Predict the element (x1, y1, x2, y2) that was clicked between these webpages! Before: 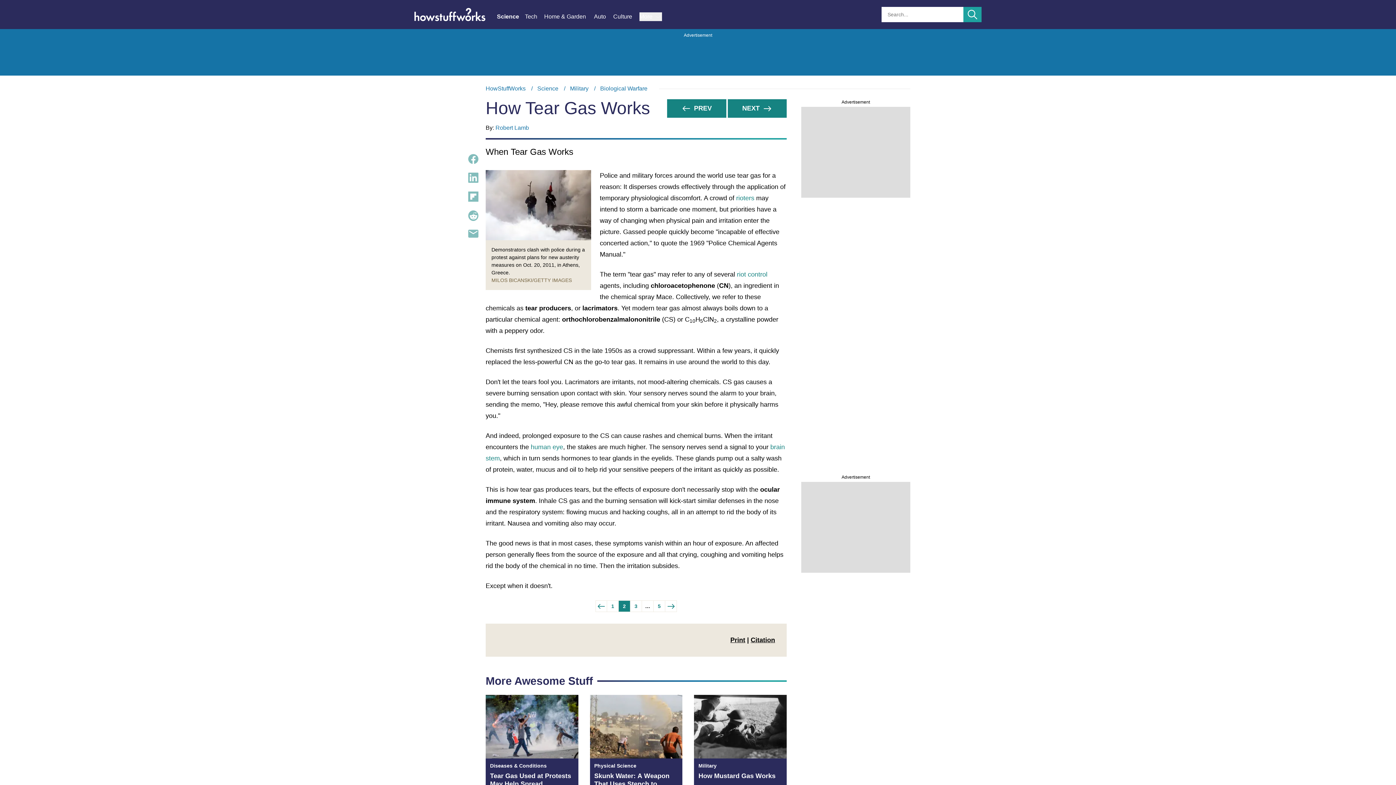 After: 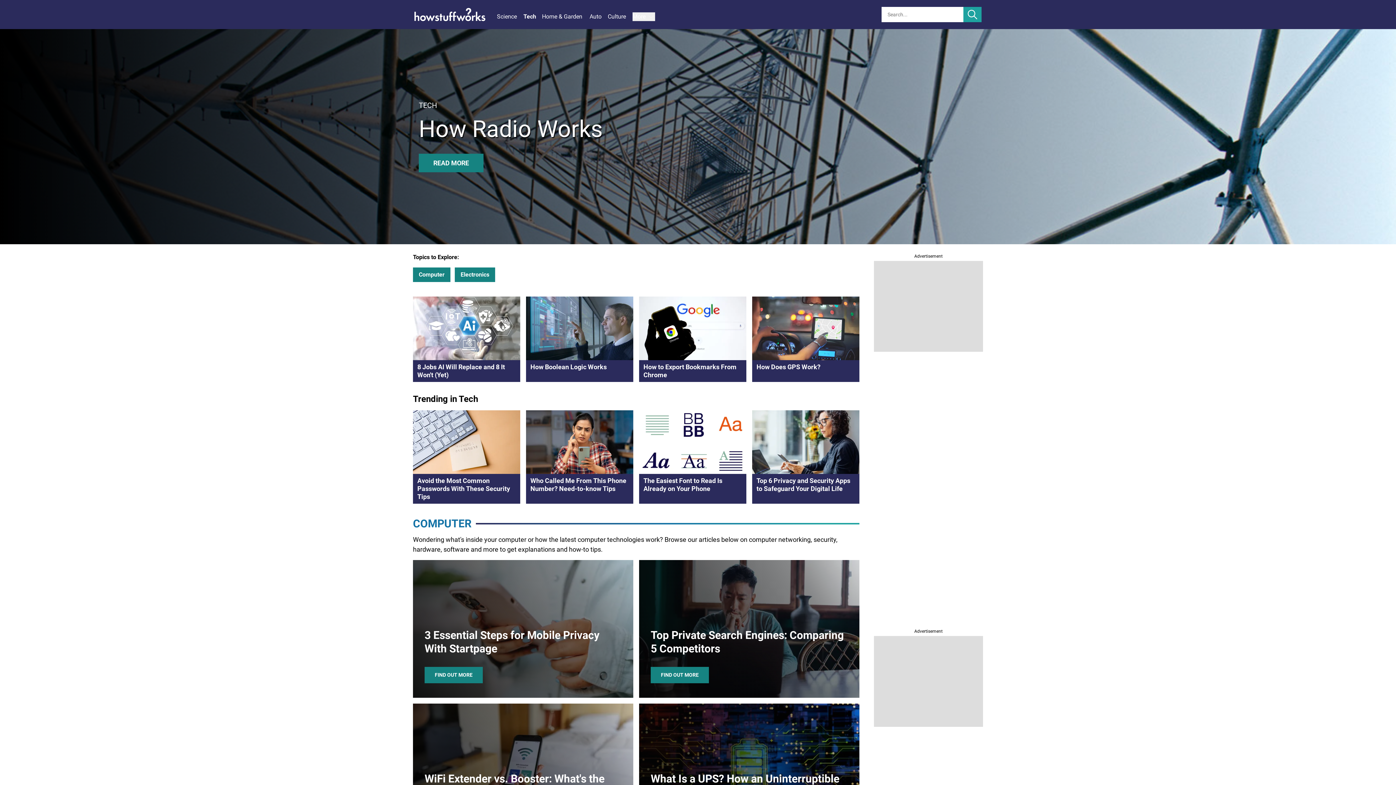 Action: bbox: (525, 12, 544, 21) label: Tech